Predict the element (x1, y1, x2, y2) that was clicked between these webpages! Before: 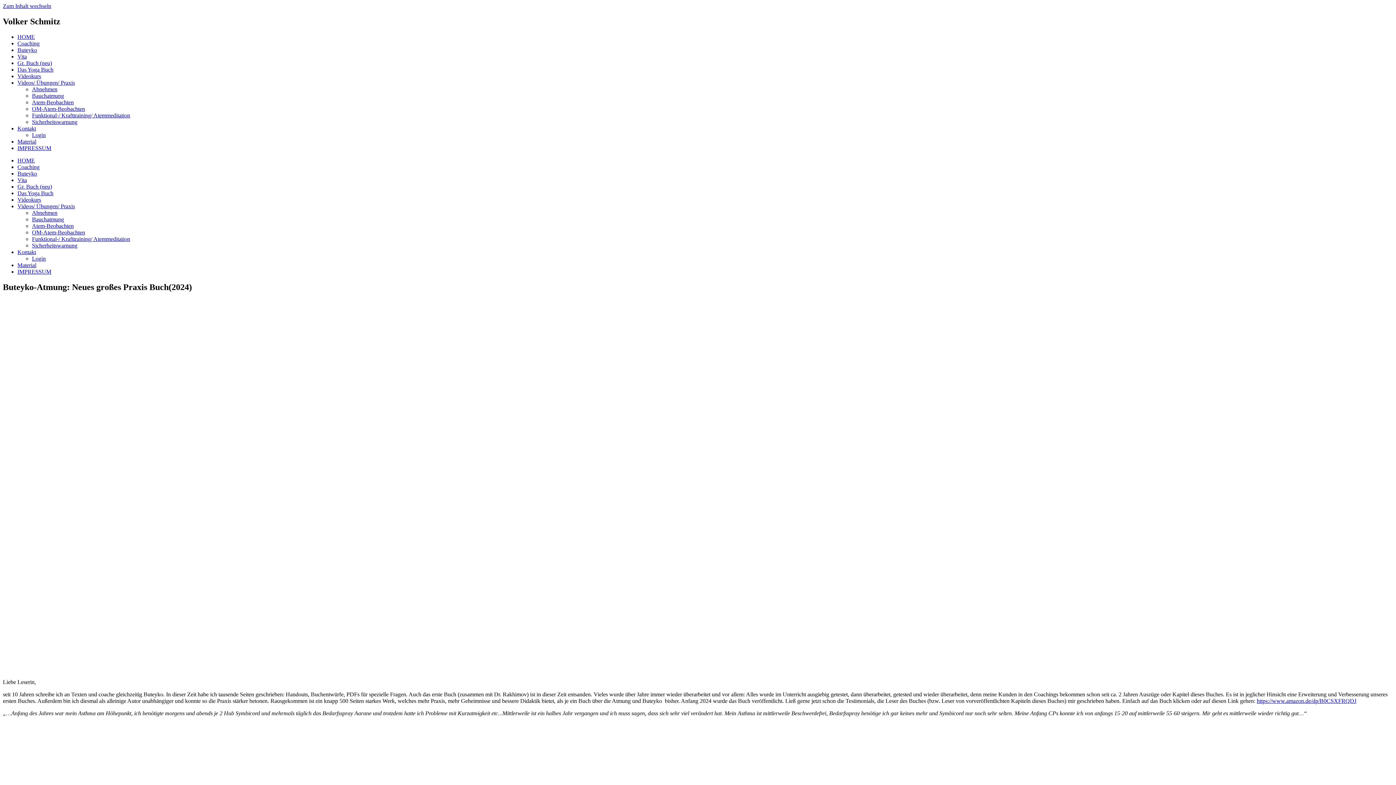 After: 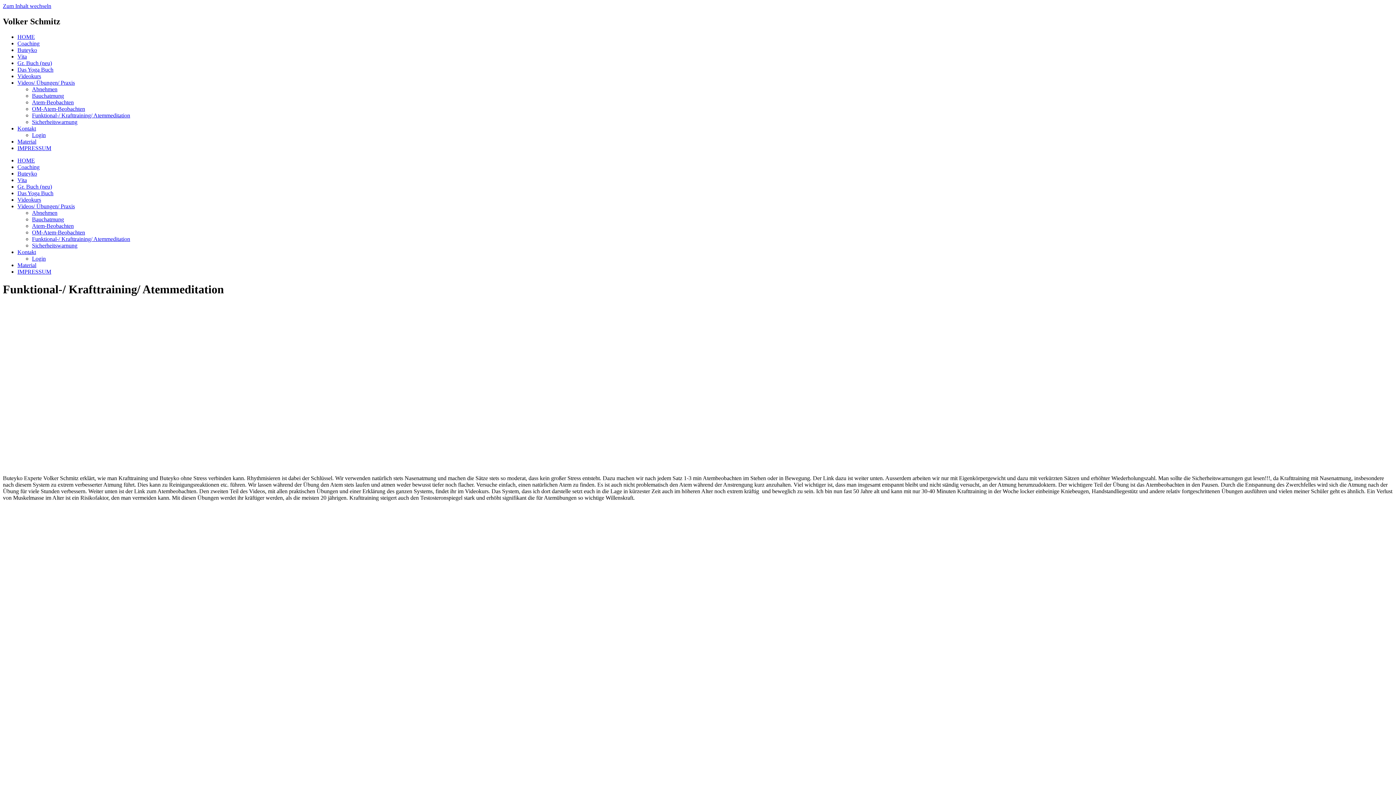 Action: label: Funktional-/ Krafttraining/ Atemmeditation bbox: (32, 112, 130, 118)